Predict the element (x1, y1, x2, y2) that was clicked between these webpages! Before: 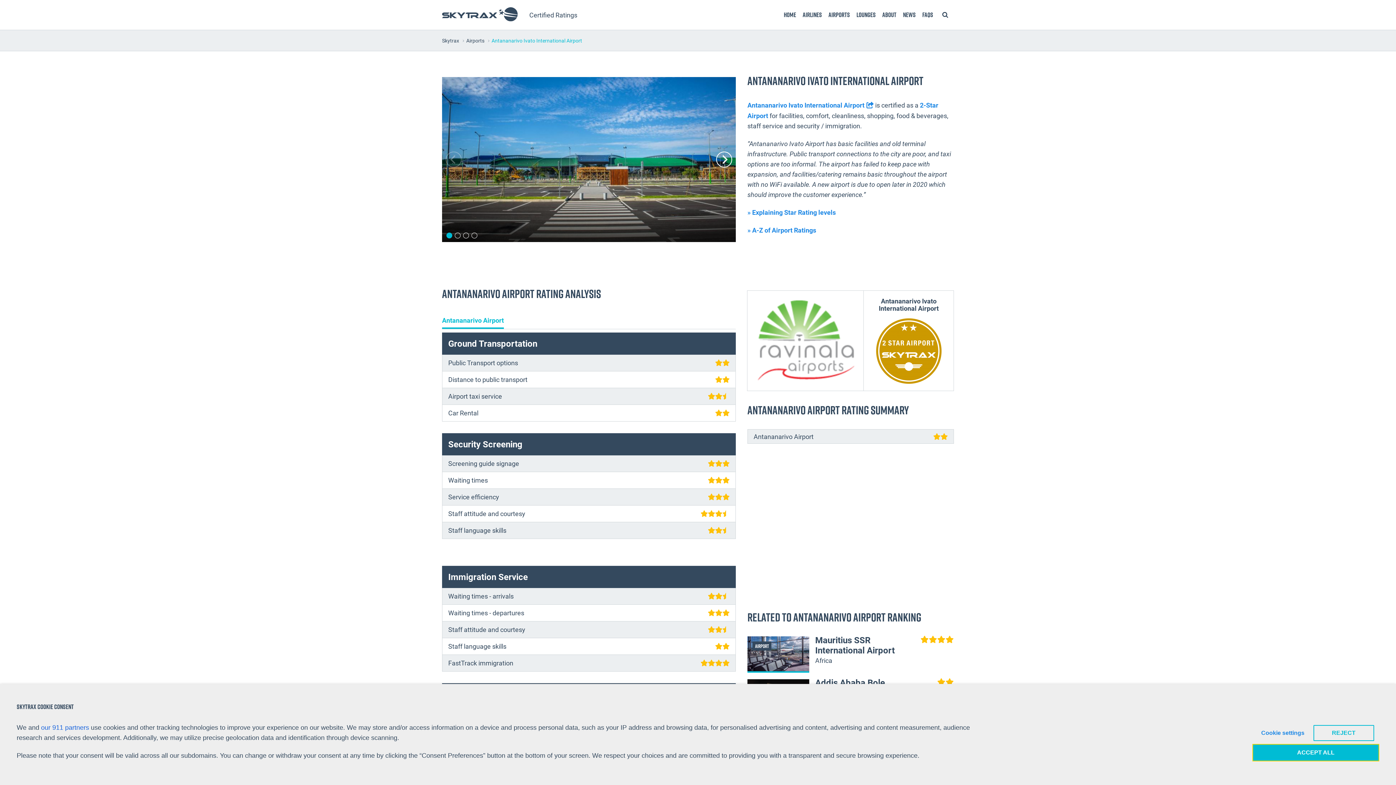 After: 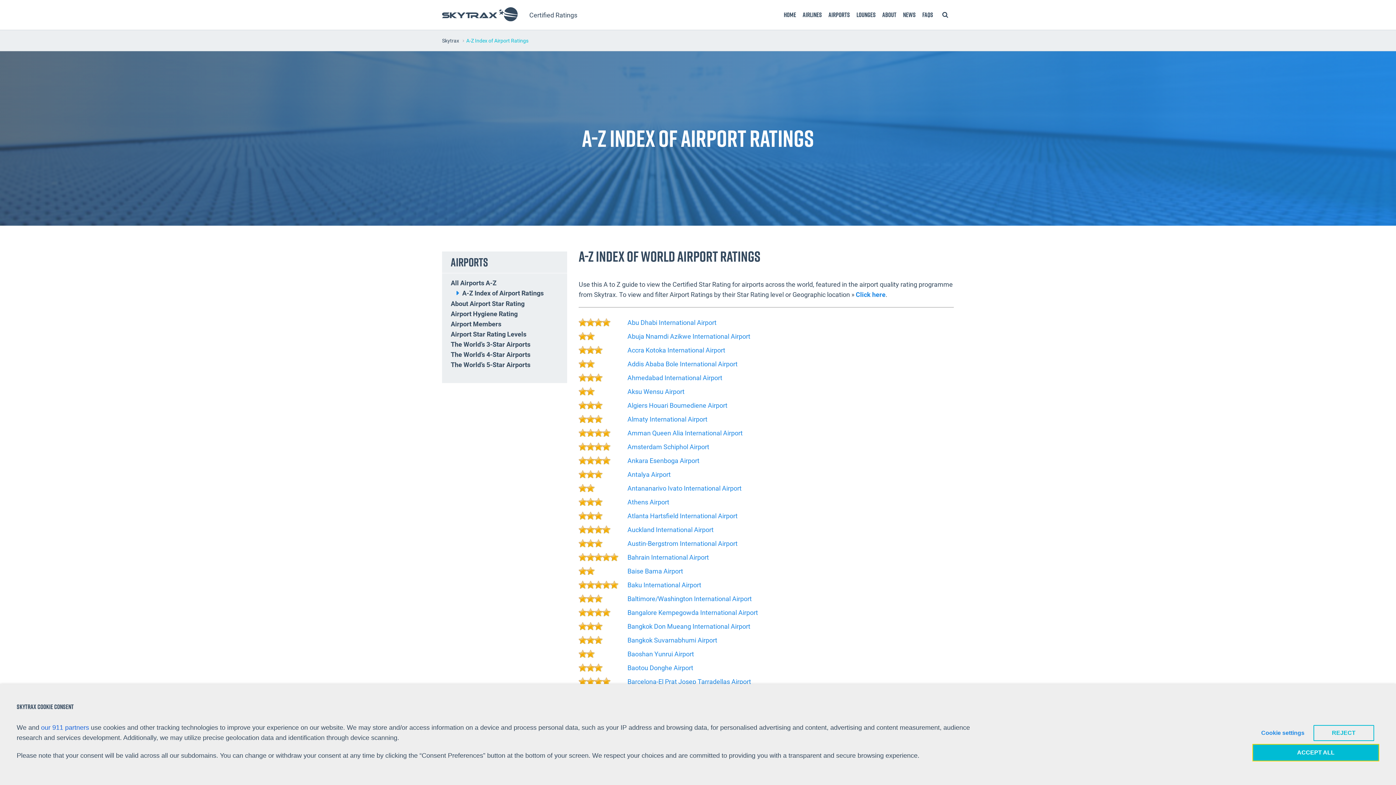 Action: label: » A-Z of Airport Ratings bbox: (747, 225, 816, 234)